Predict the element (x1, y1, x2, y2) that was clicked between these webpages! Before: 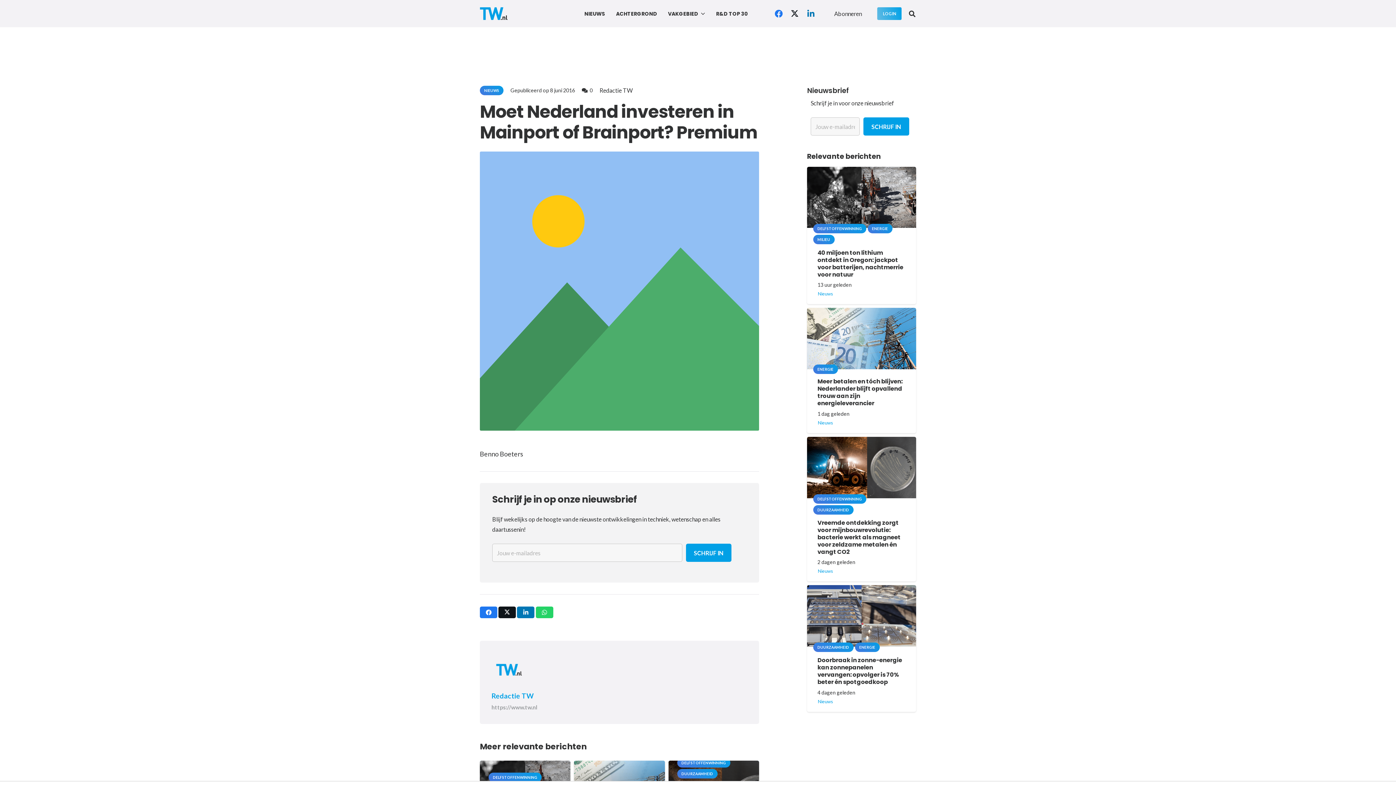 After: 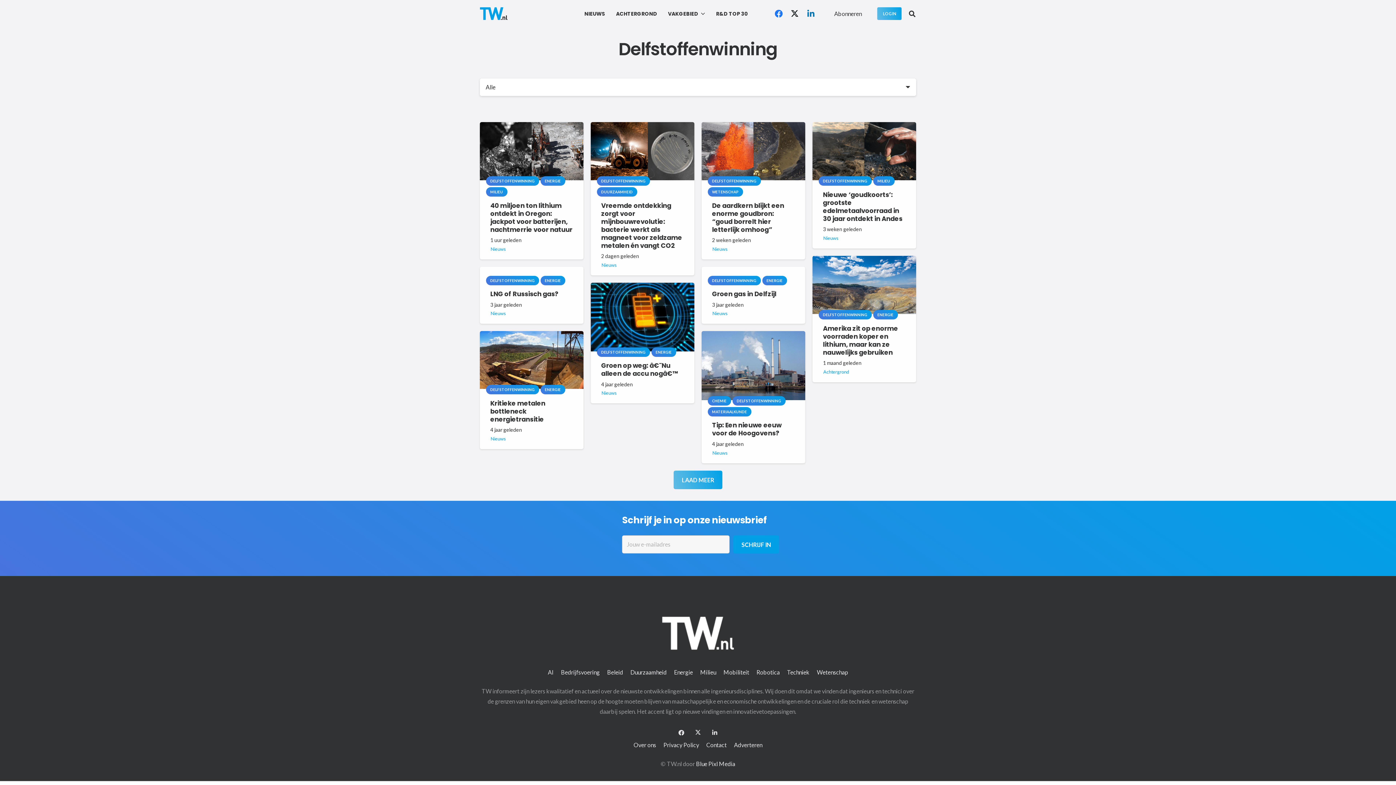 Action: label: DELFSTOFFENWINNING bbox: (488, 773, 541, 782)